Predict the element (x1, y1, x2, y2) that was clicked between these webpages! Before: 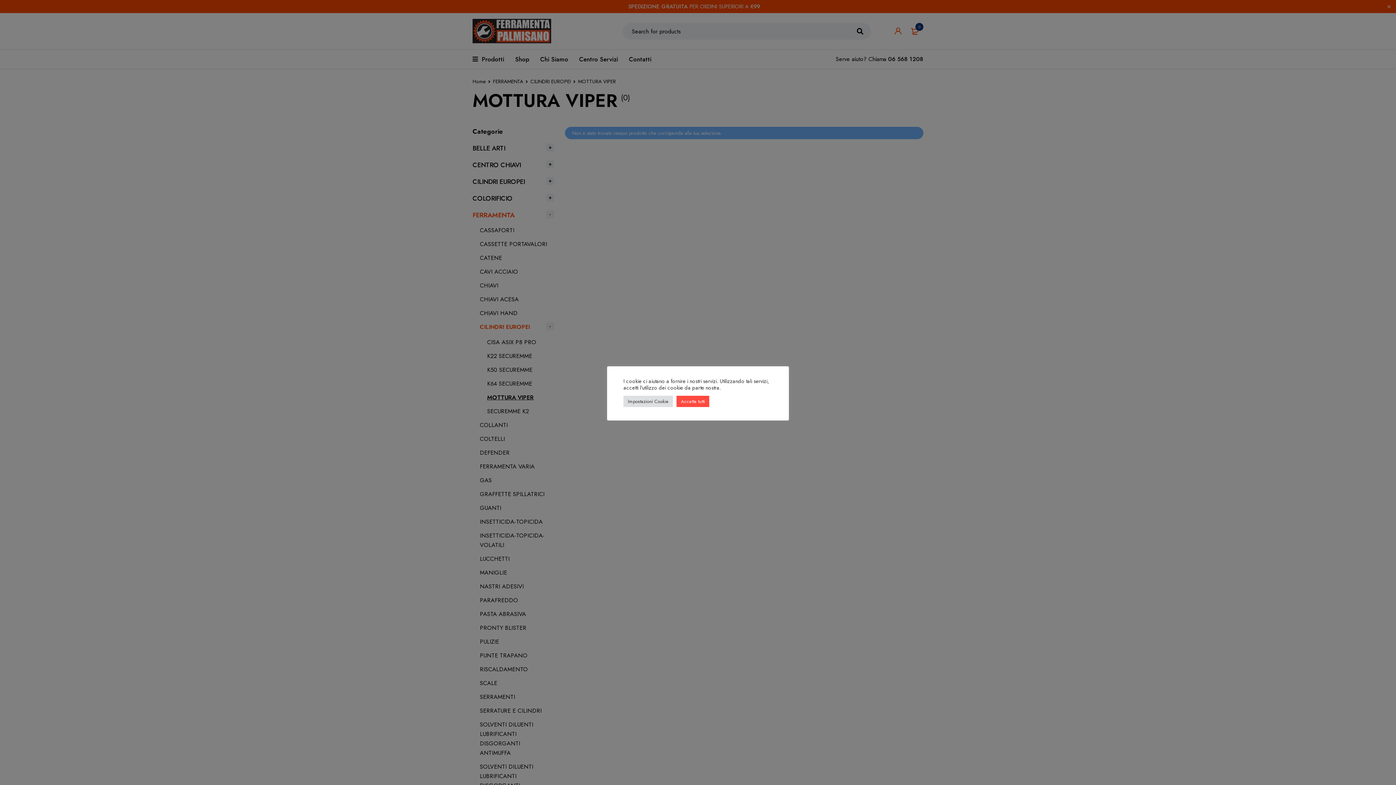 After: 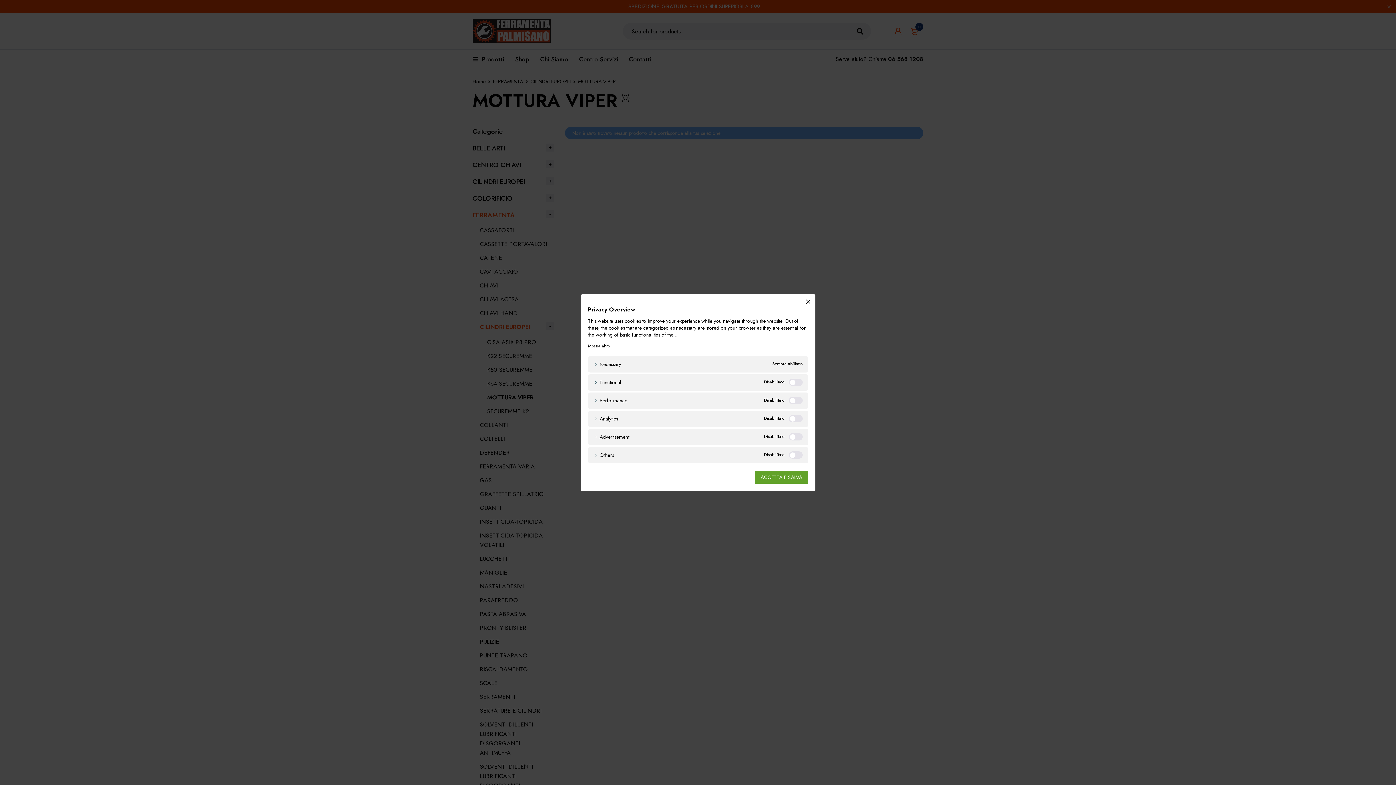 Action: label: Impostazioni Cookie bbox: (623, 395, 673, 407)